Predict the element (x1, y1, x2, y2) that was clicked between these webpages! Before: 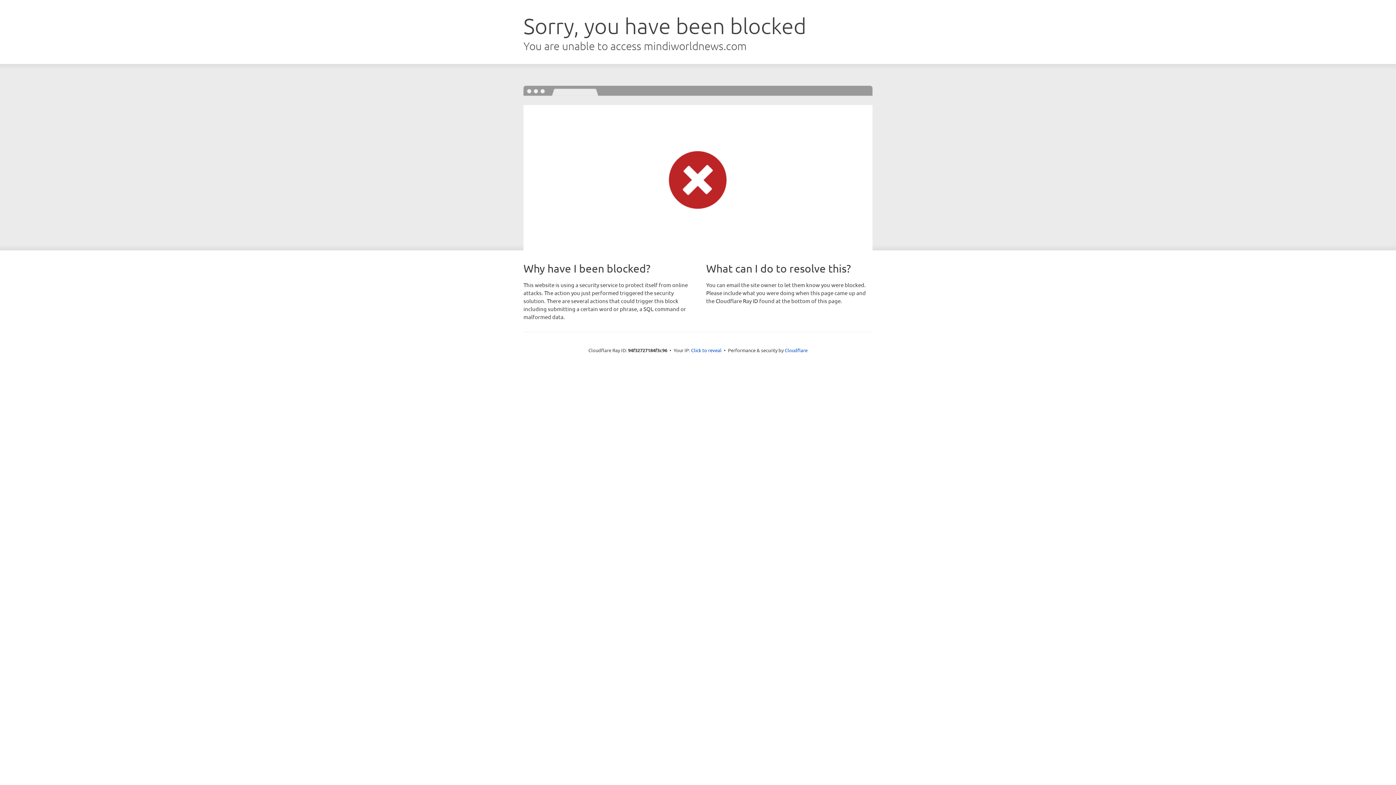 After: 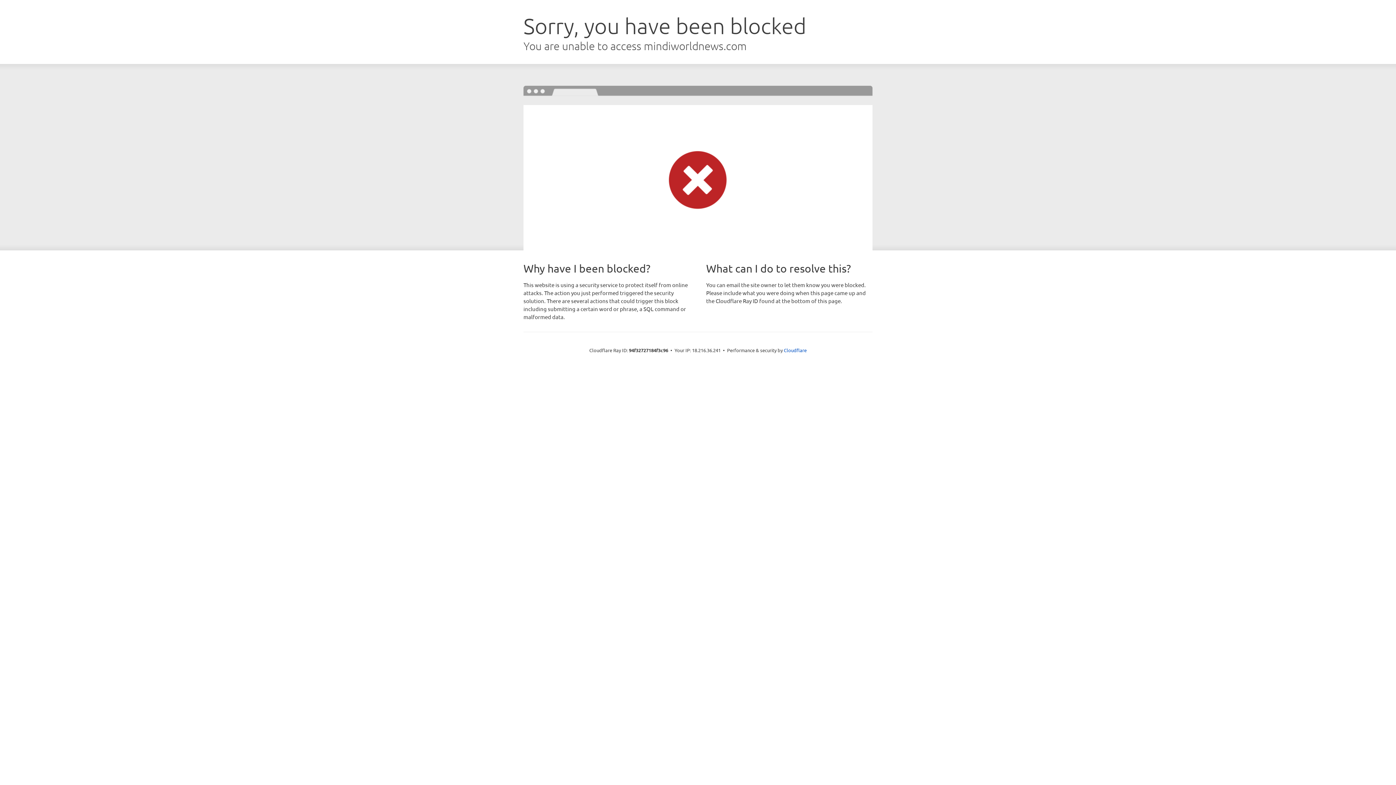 Action: label: Click to reveal bbox: (691, 346, 721, 353)